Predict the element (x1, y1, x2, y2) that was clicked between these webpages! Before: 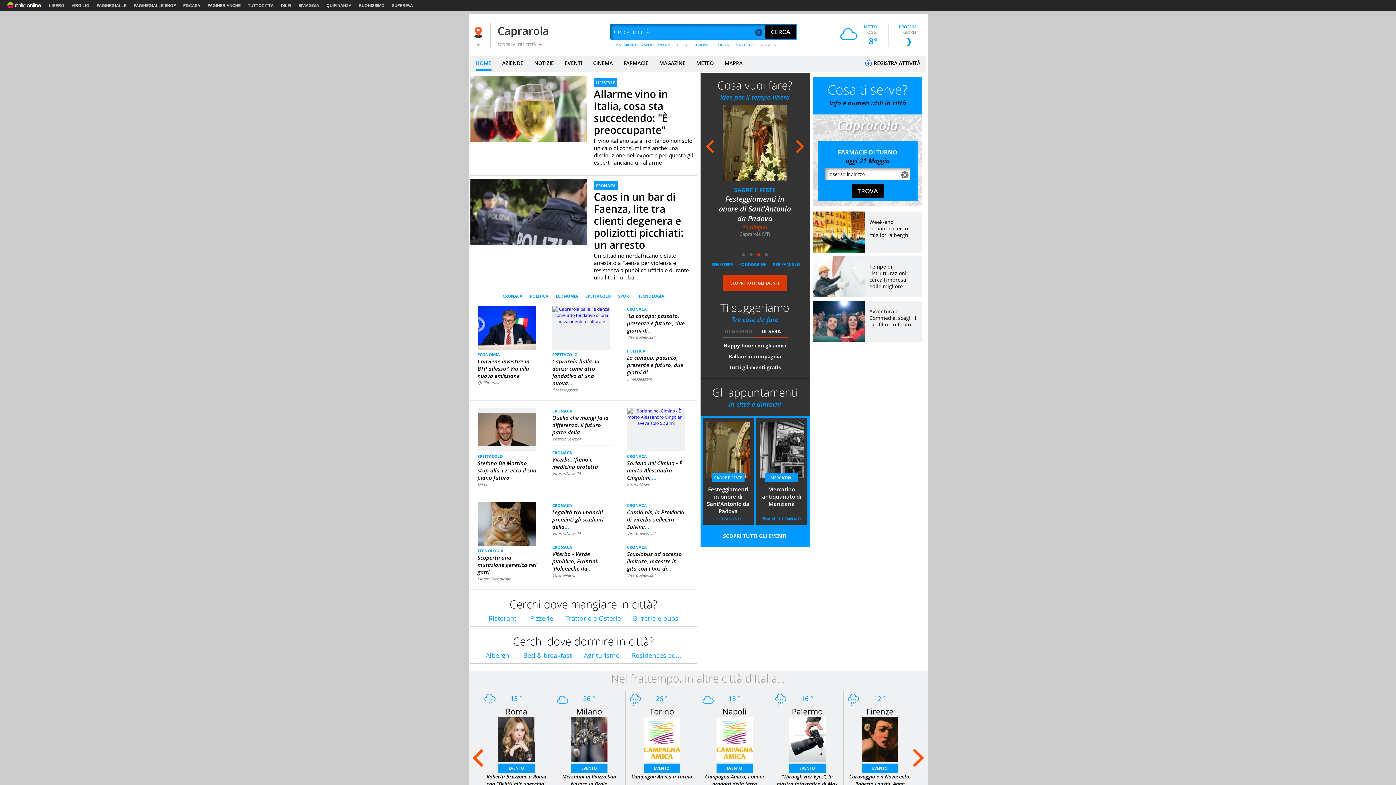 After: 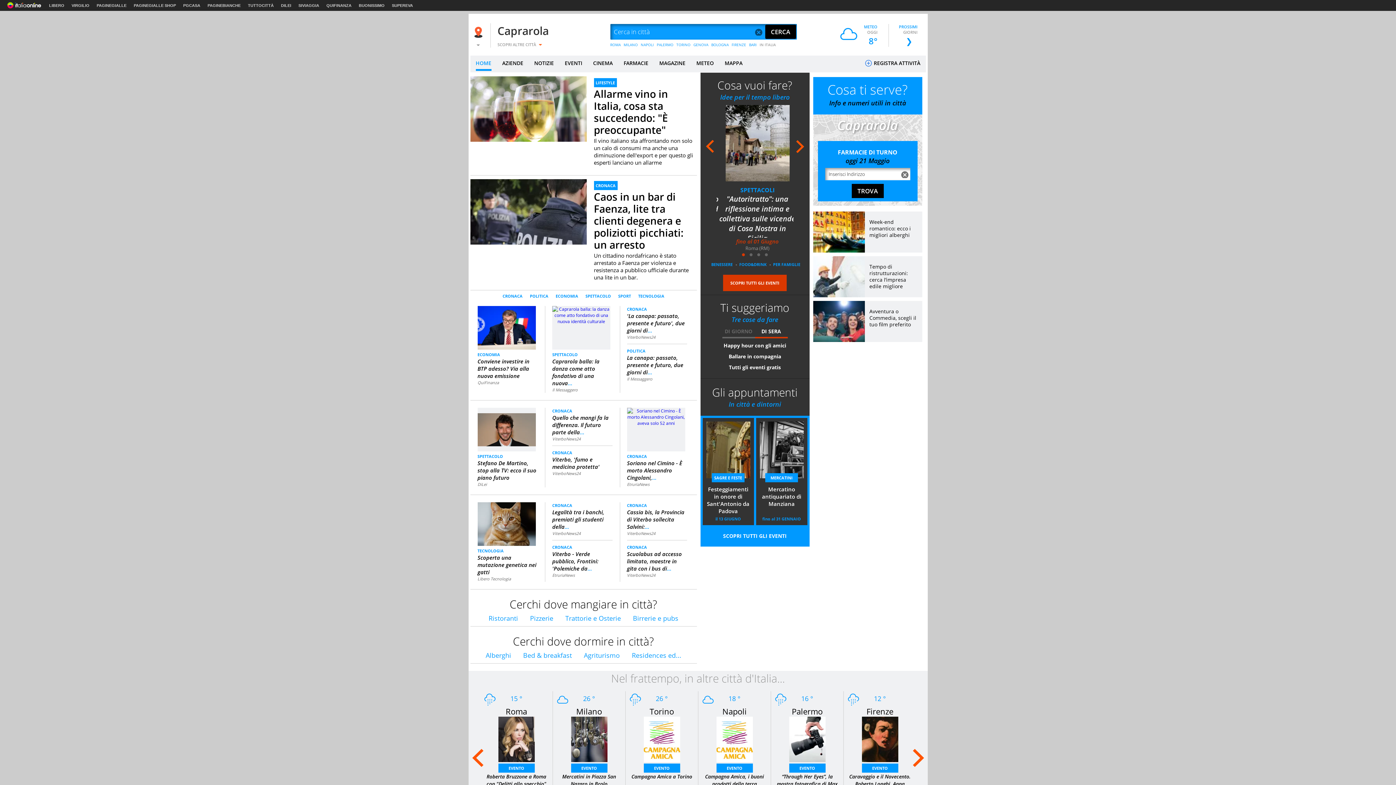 Action: bbox: (901, 170, 908, 178)